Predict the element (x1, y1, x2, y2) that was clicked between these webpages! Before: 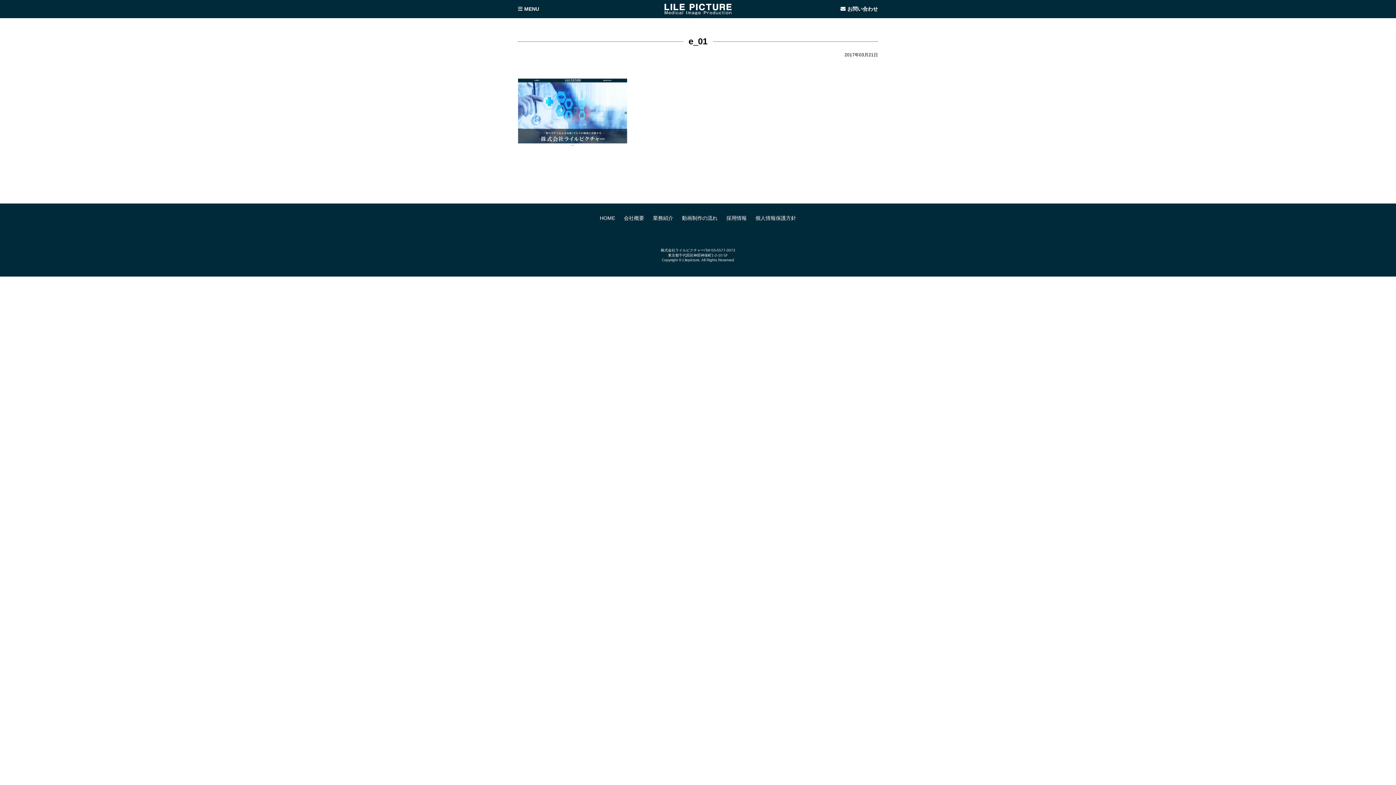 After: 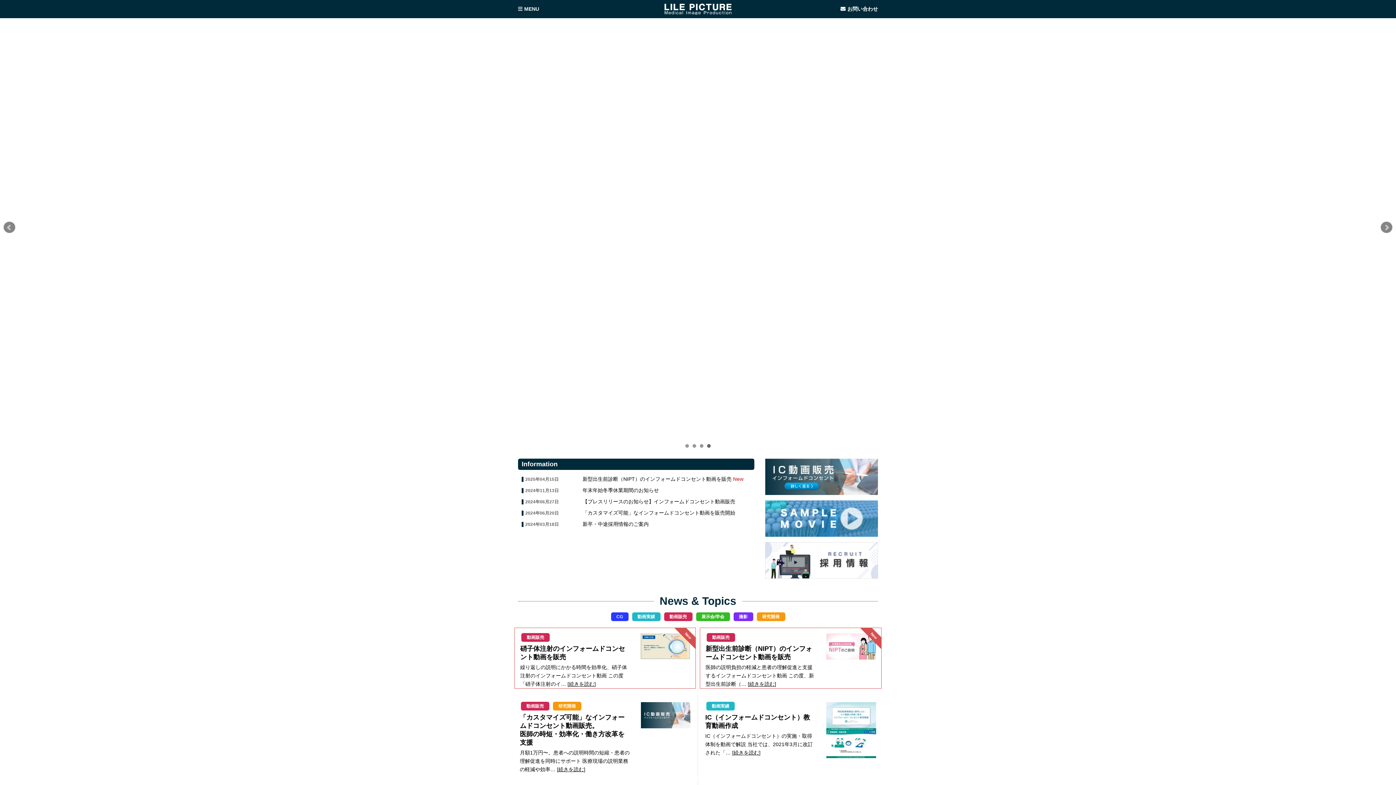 Action: bbox: (580, -1, 816, 20)